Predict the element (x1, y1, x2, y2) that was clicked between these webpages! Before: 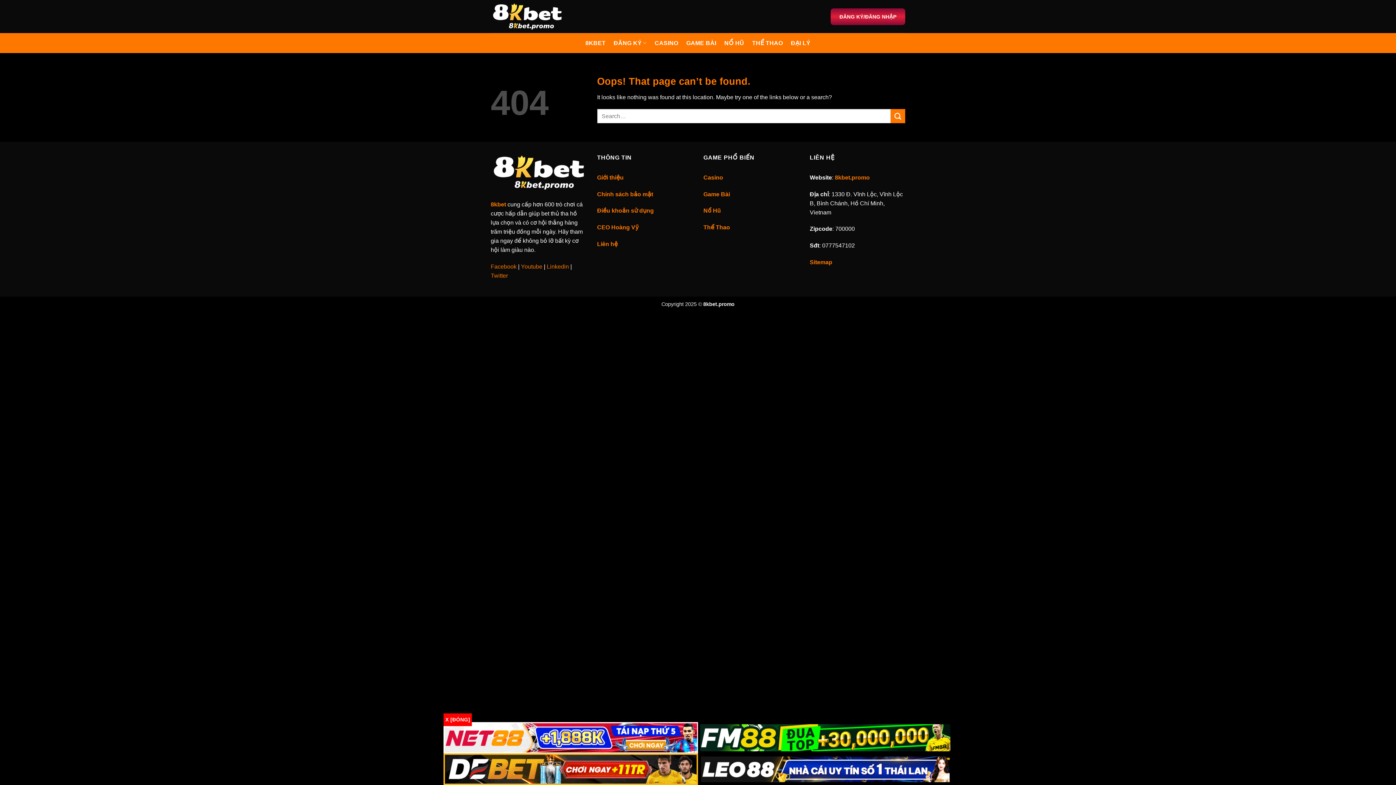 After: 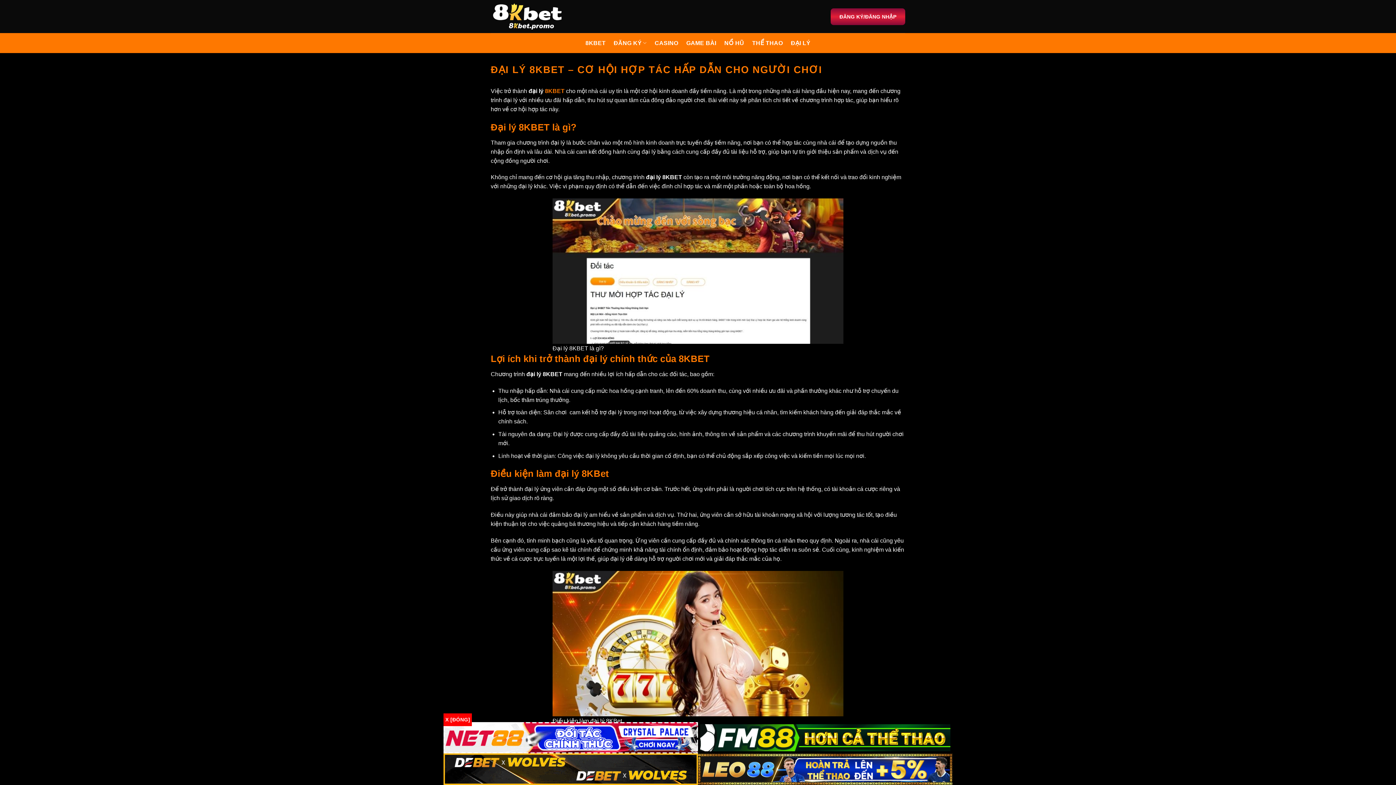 Action: label: ĐẠI LÝ bbox: (791, 36, 810, 49)